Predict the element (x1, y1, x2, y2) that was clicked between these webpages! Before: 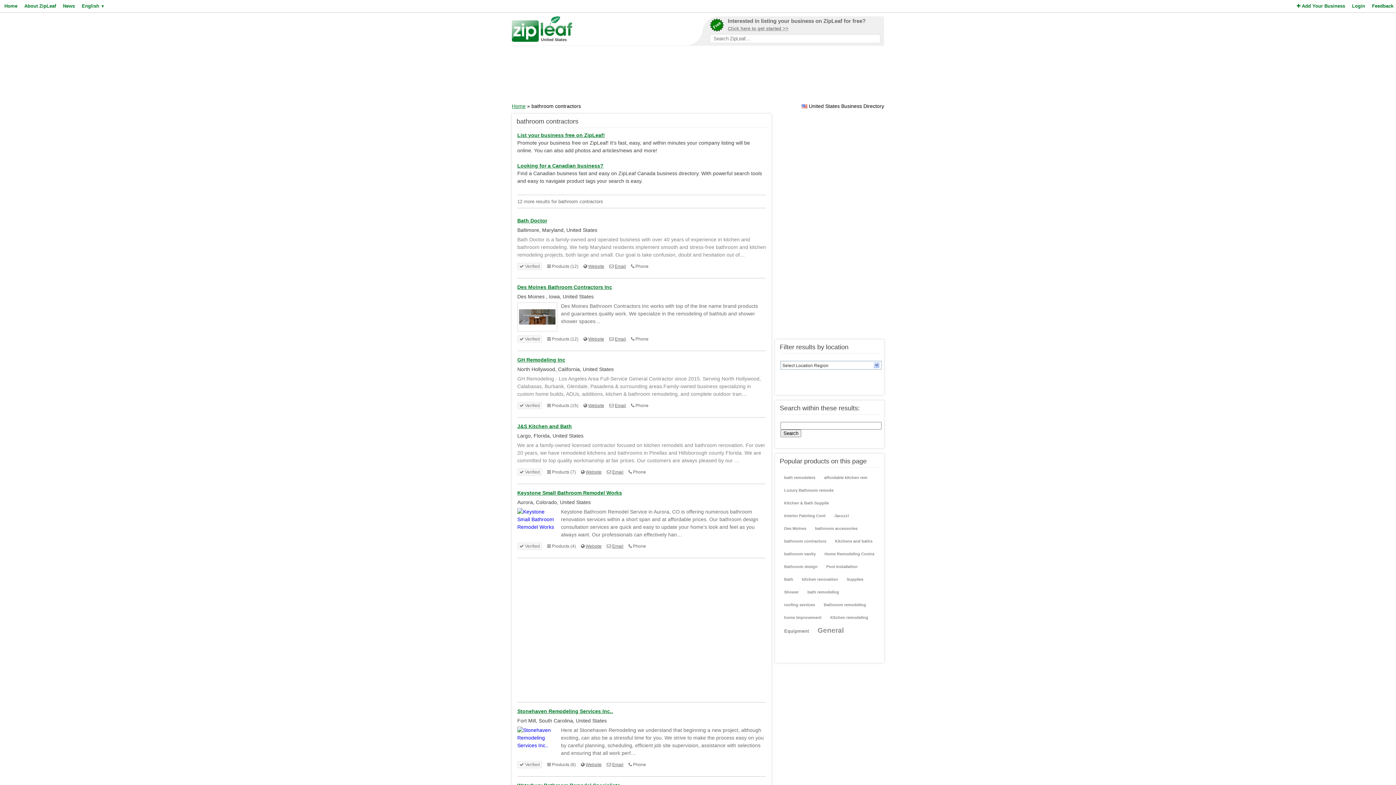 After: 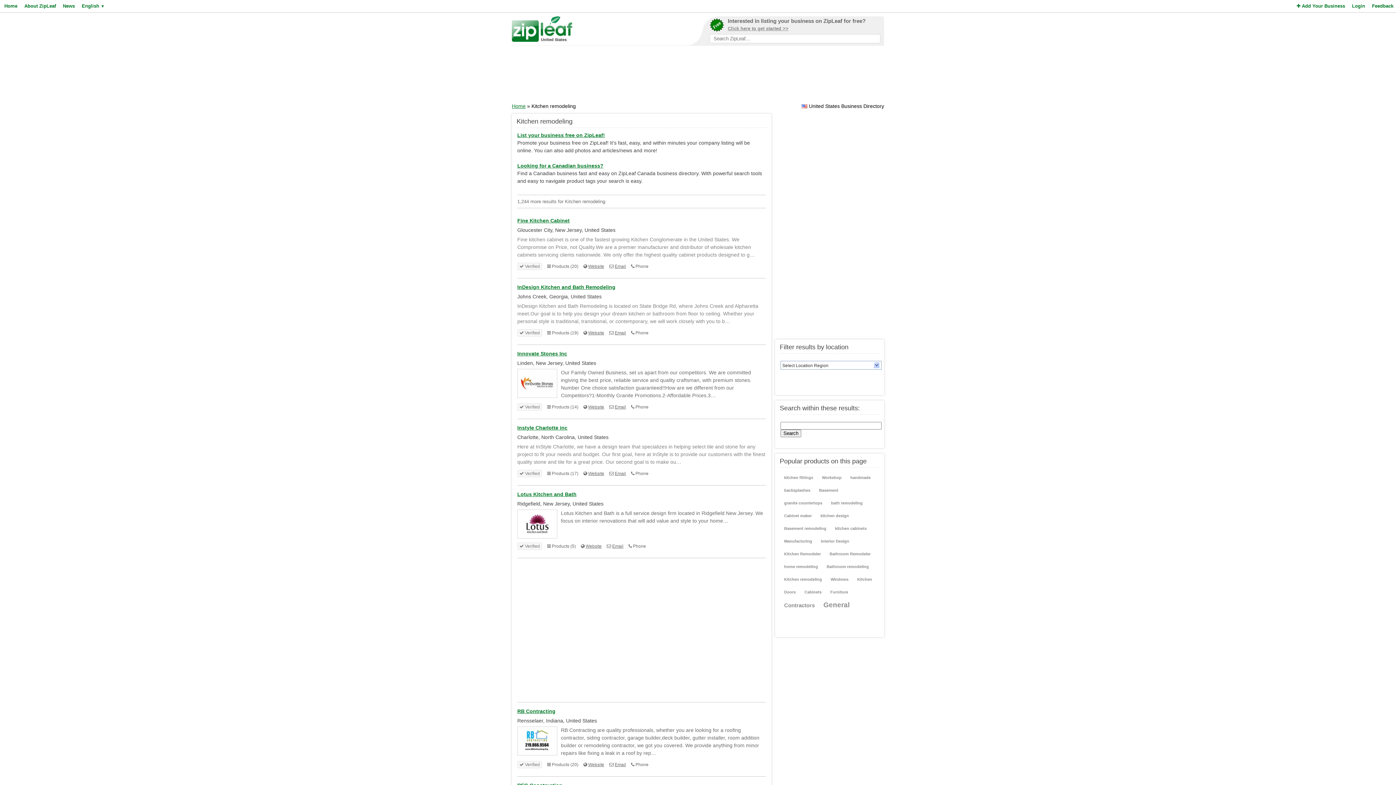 Action: label: Kitchen remodeling bbox: (828, 612, 870, 623)